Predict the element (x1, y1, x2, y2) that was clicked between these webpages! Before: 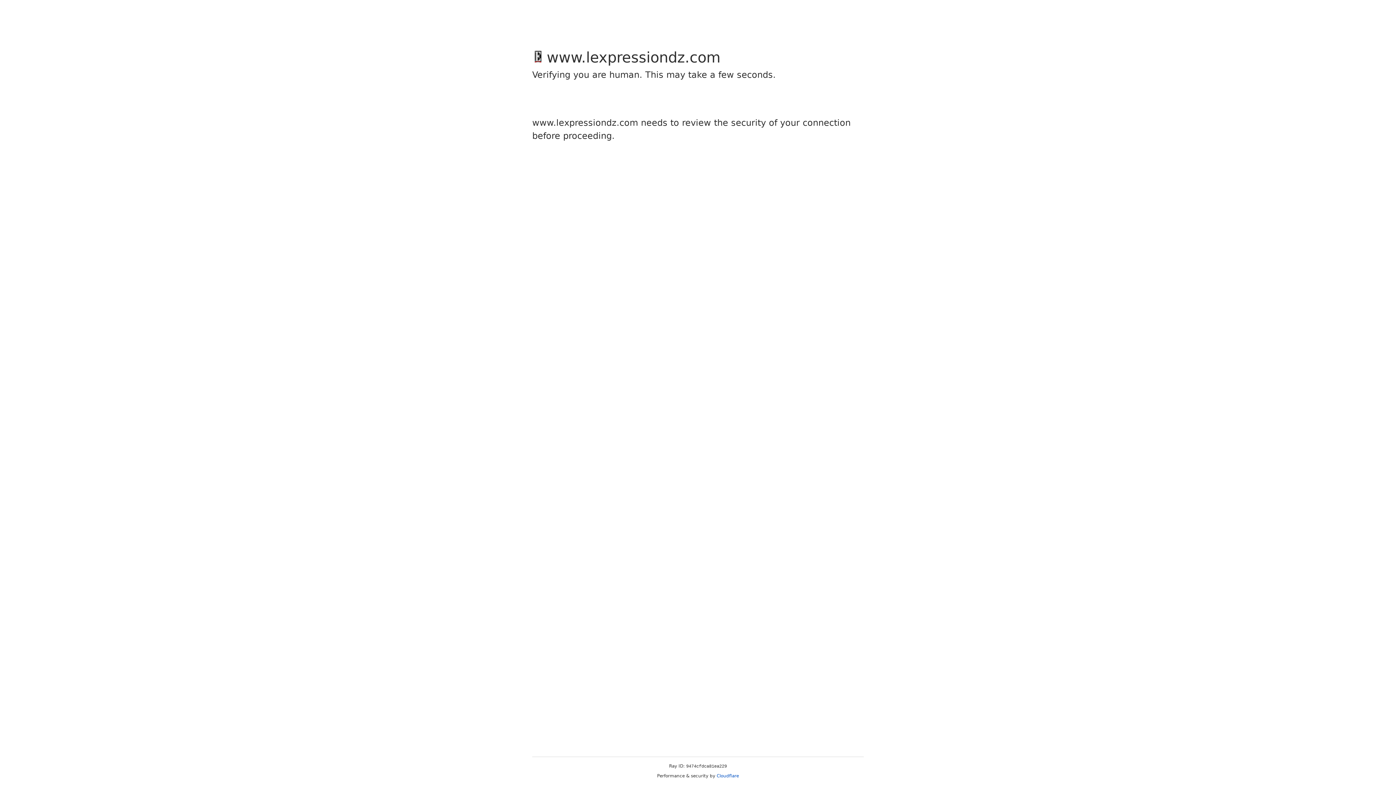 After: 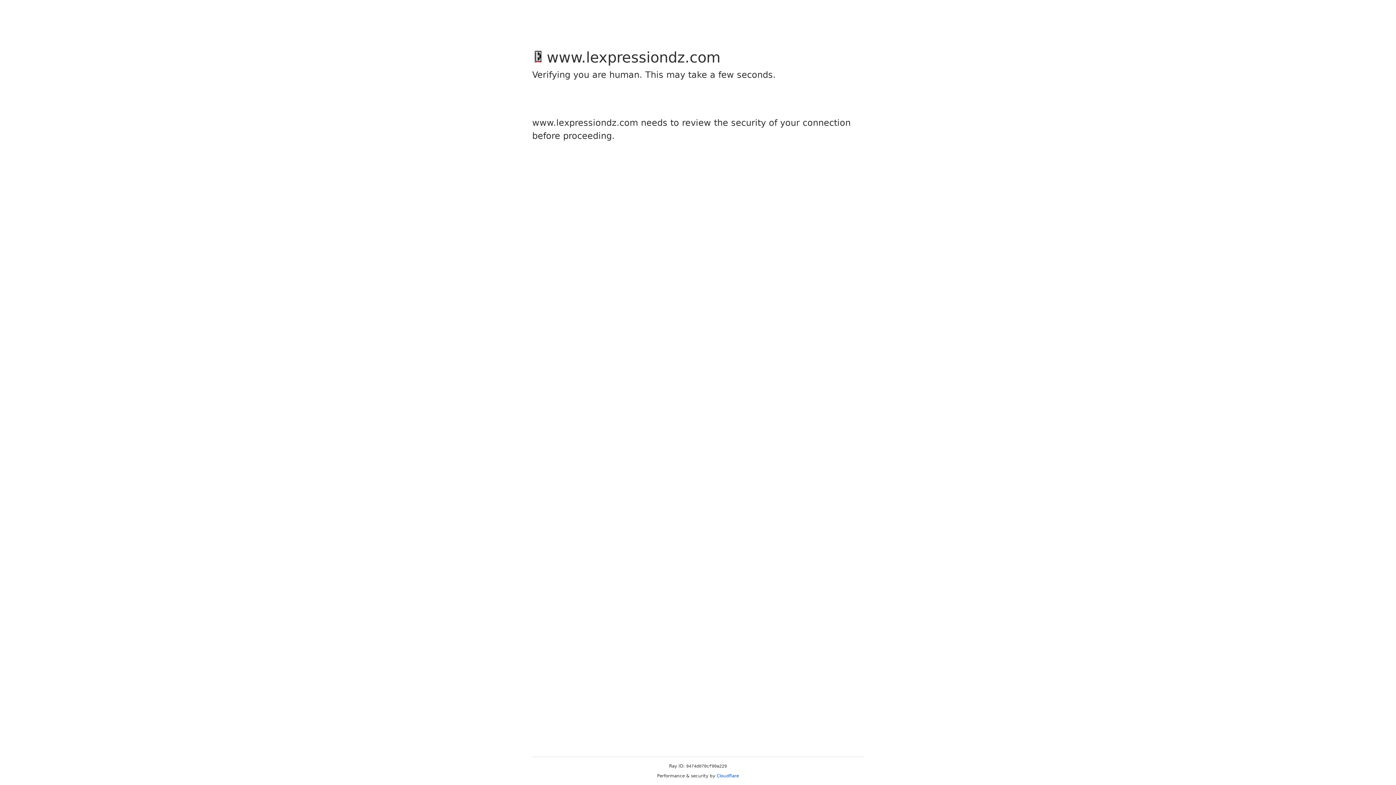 Action: label: Cloudflare bbox: (716, 773, 739, 778)